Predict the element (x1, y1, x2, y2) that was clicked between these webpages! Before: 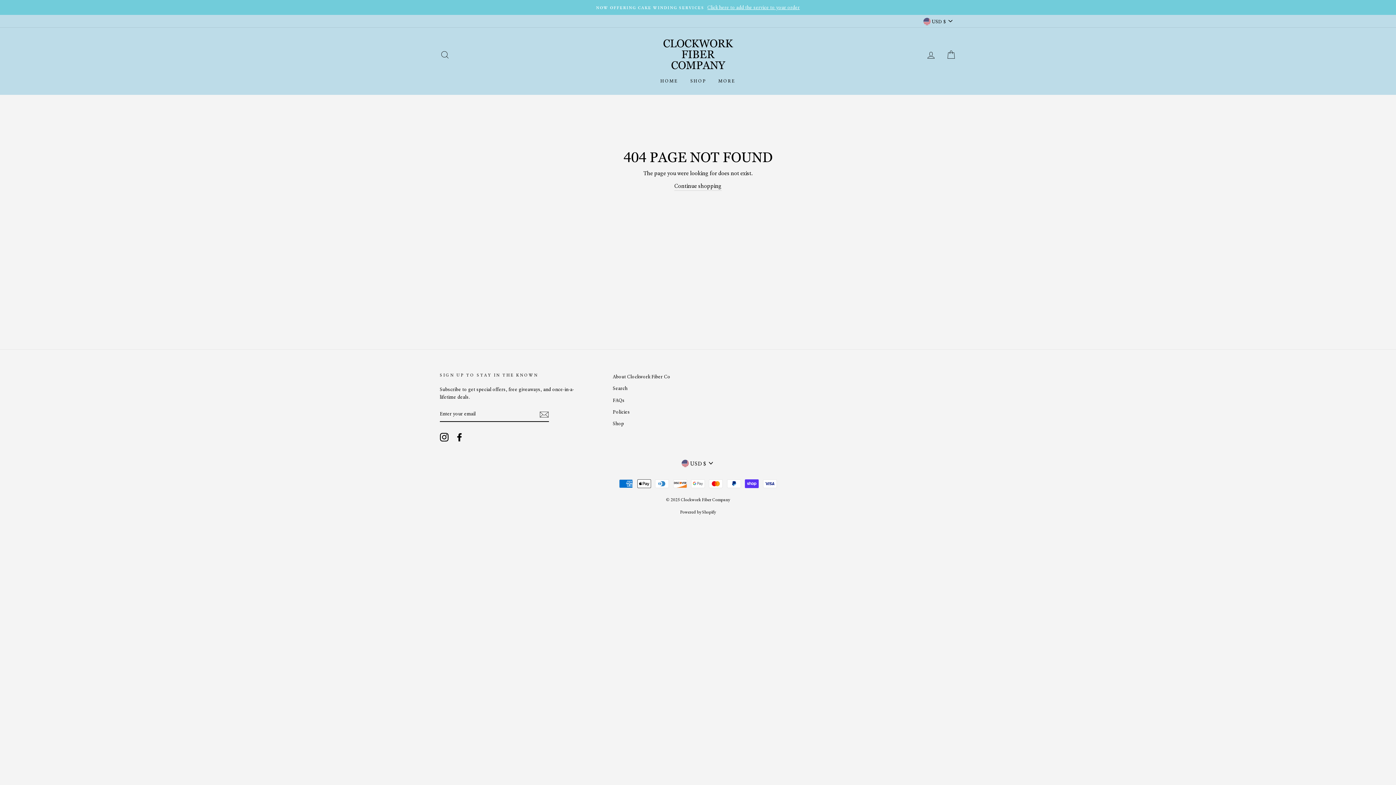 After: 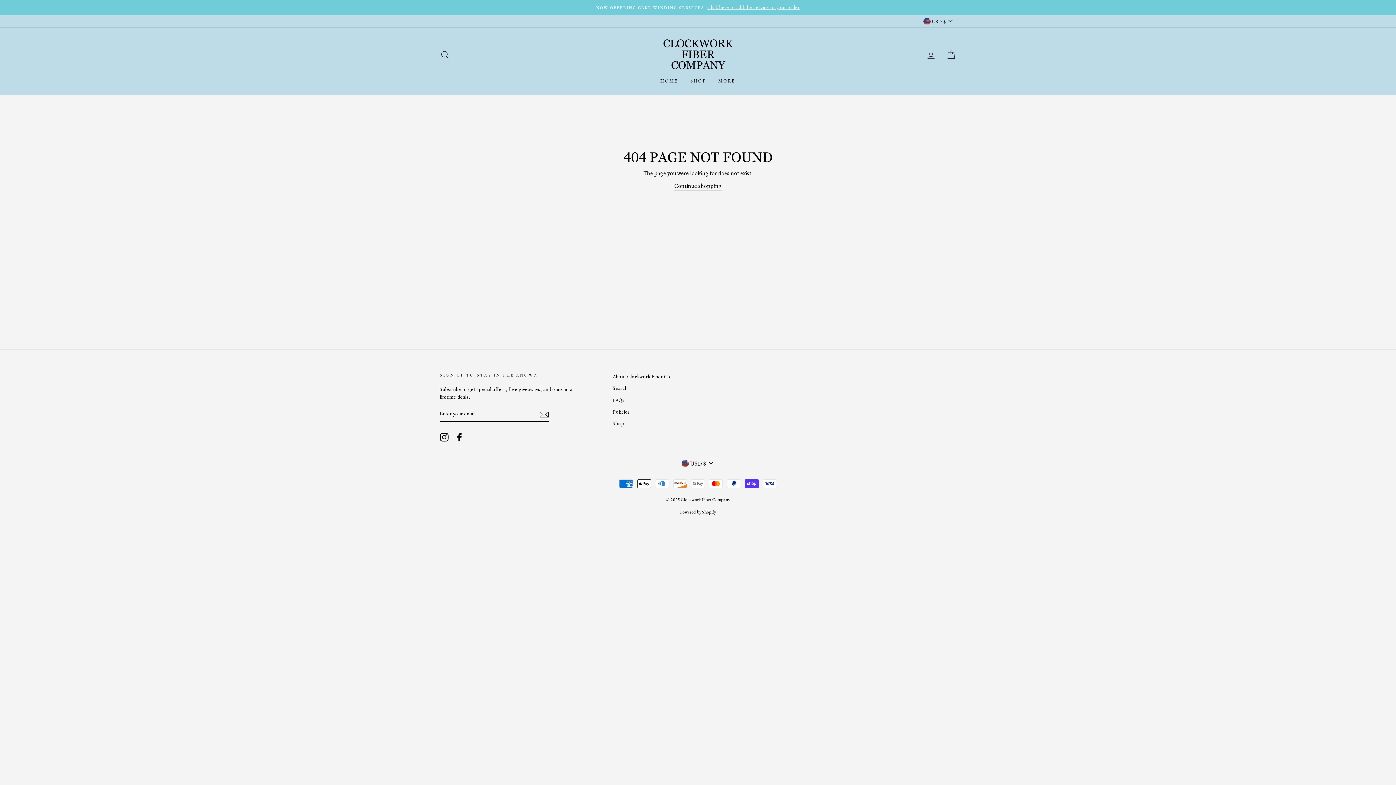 Action: label: Instagram bbox: (440, 433, 448, 441)